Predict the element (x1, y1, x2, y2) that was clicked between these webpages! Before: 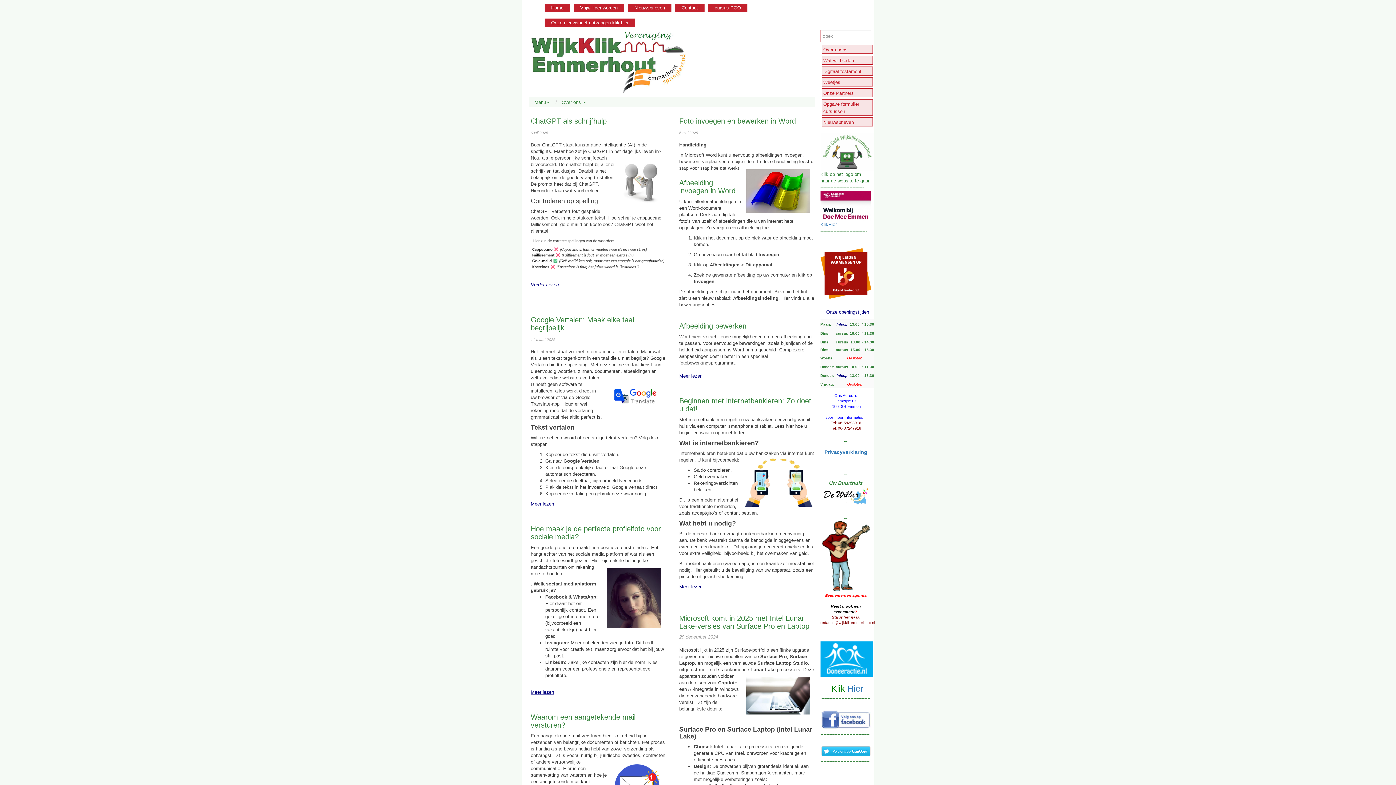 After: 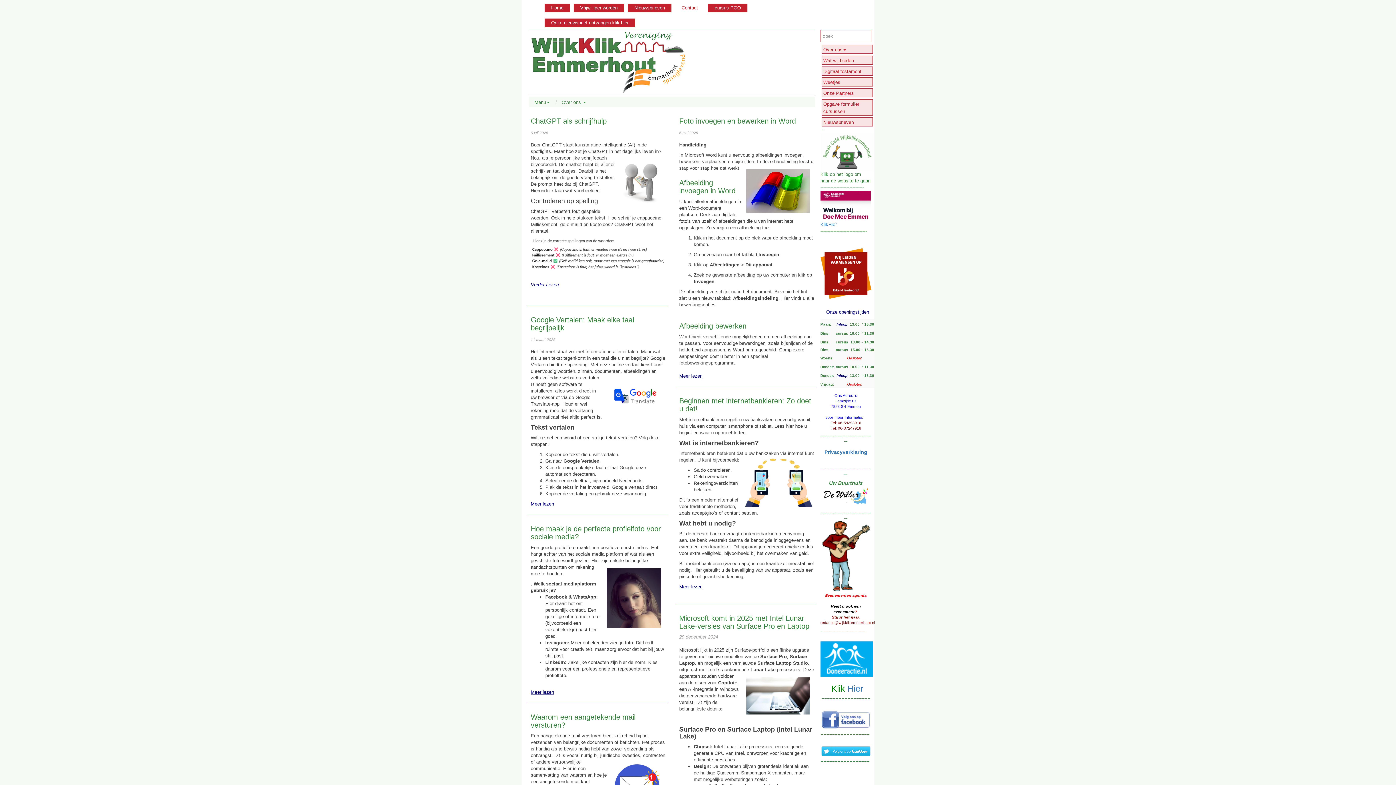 Action: bbox: (675, 0, 704, 12) label: Contact